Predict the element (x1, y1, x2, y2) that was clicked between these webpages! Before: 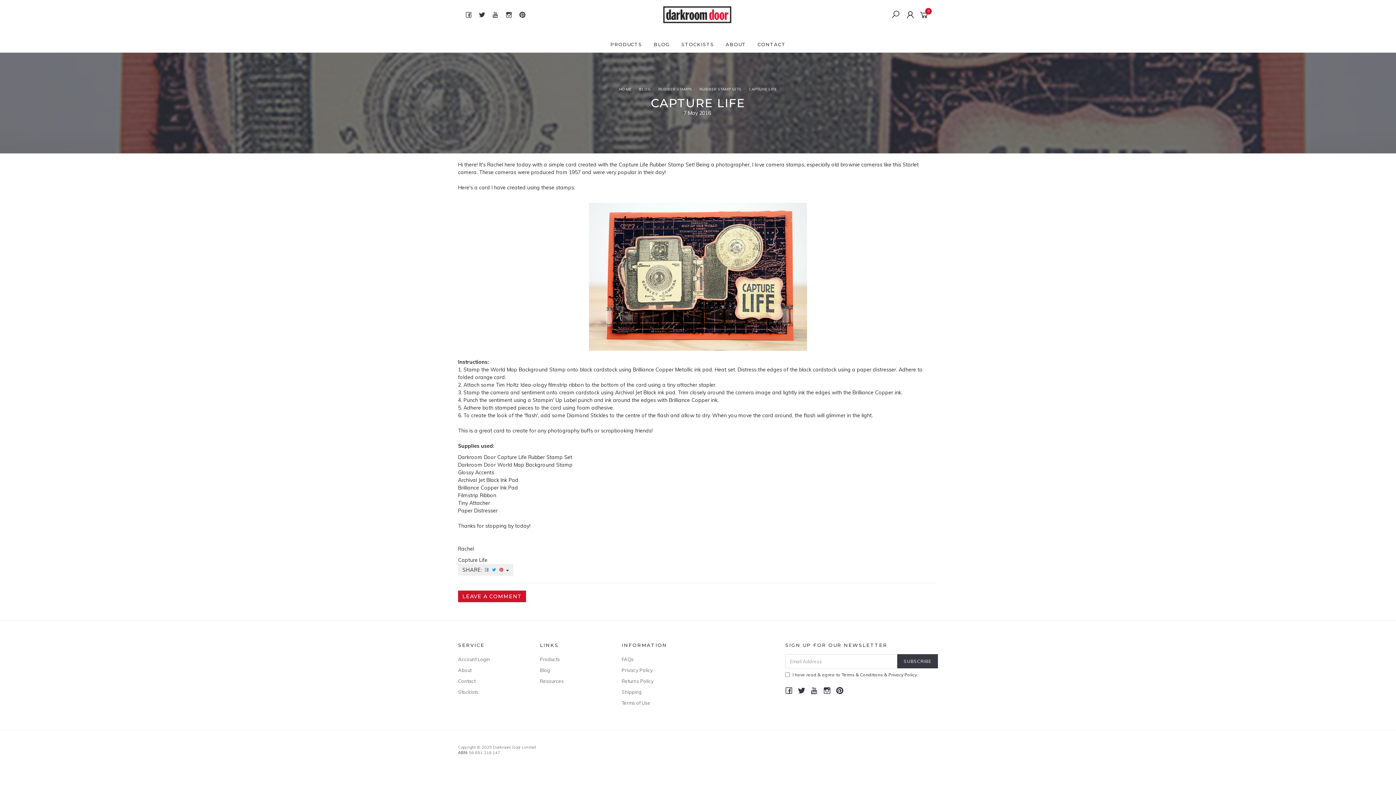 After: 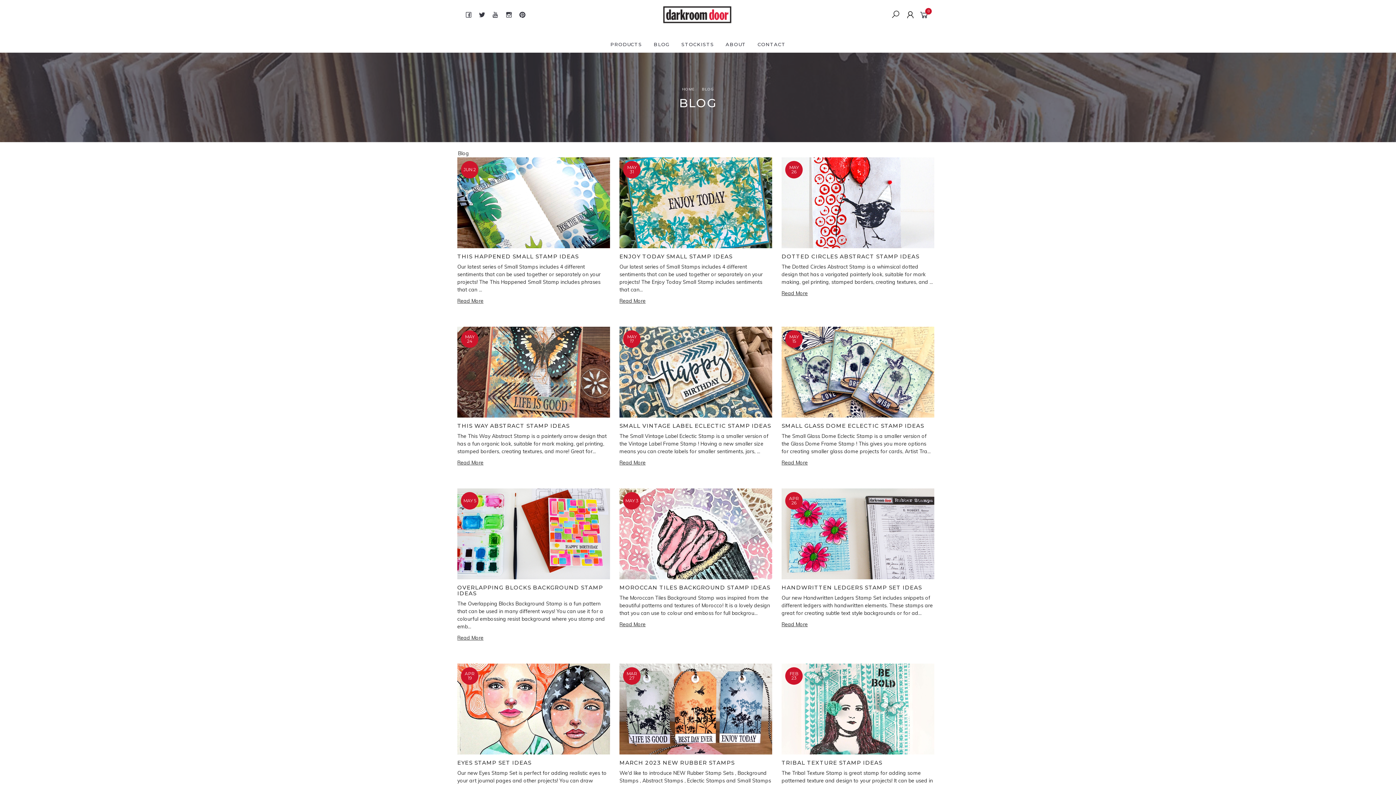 Action: bbox: (540, 665, 605, 675) label: Blog